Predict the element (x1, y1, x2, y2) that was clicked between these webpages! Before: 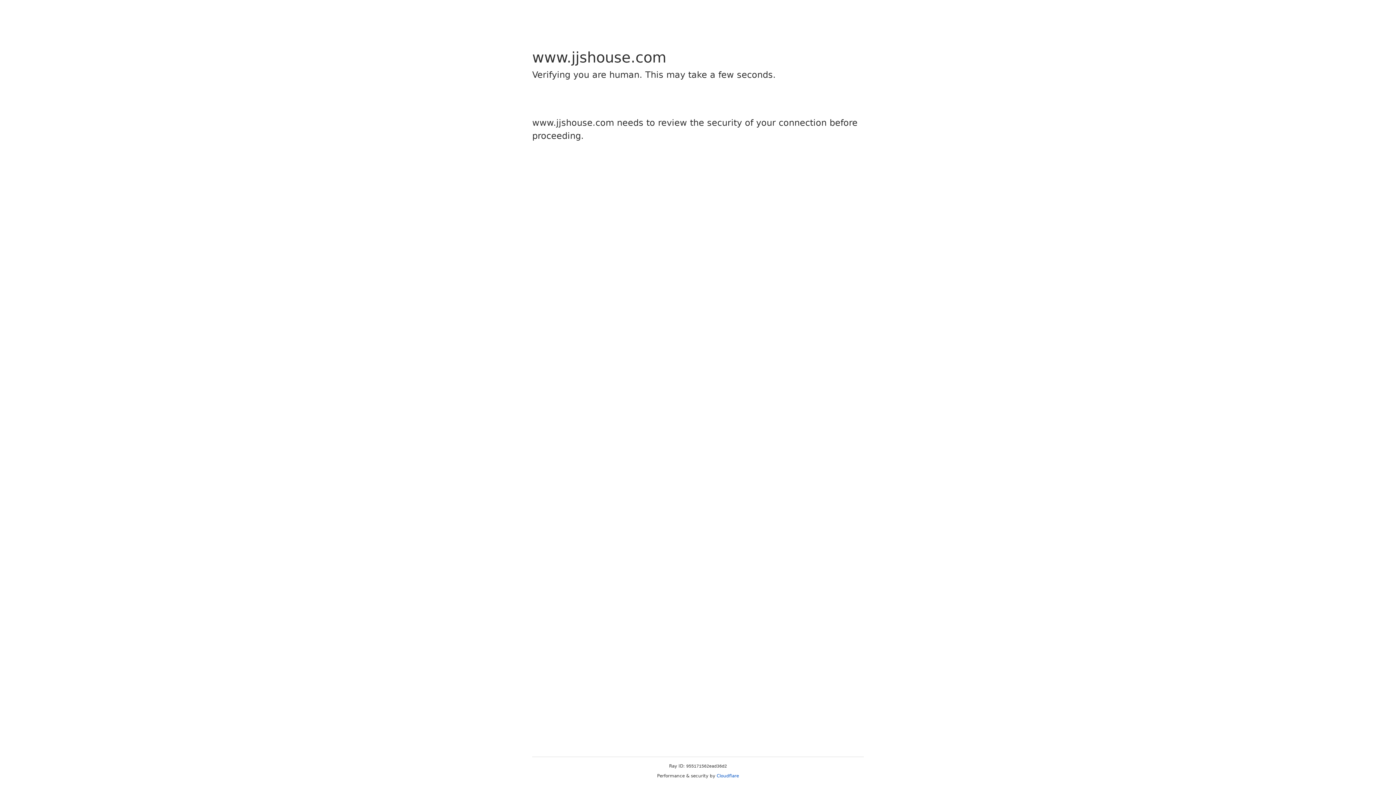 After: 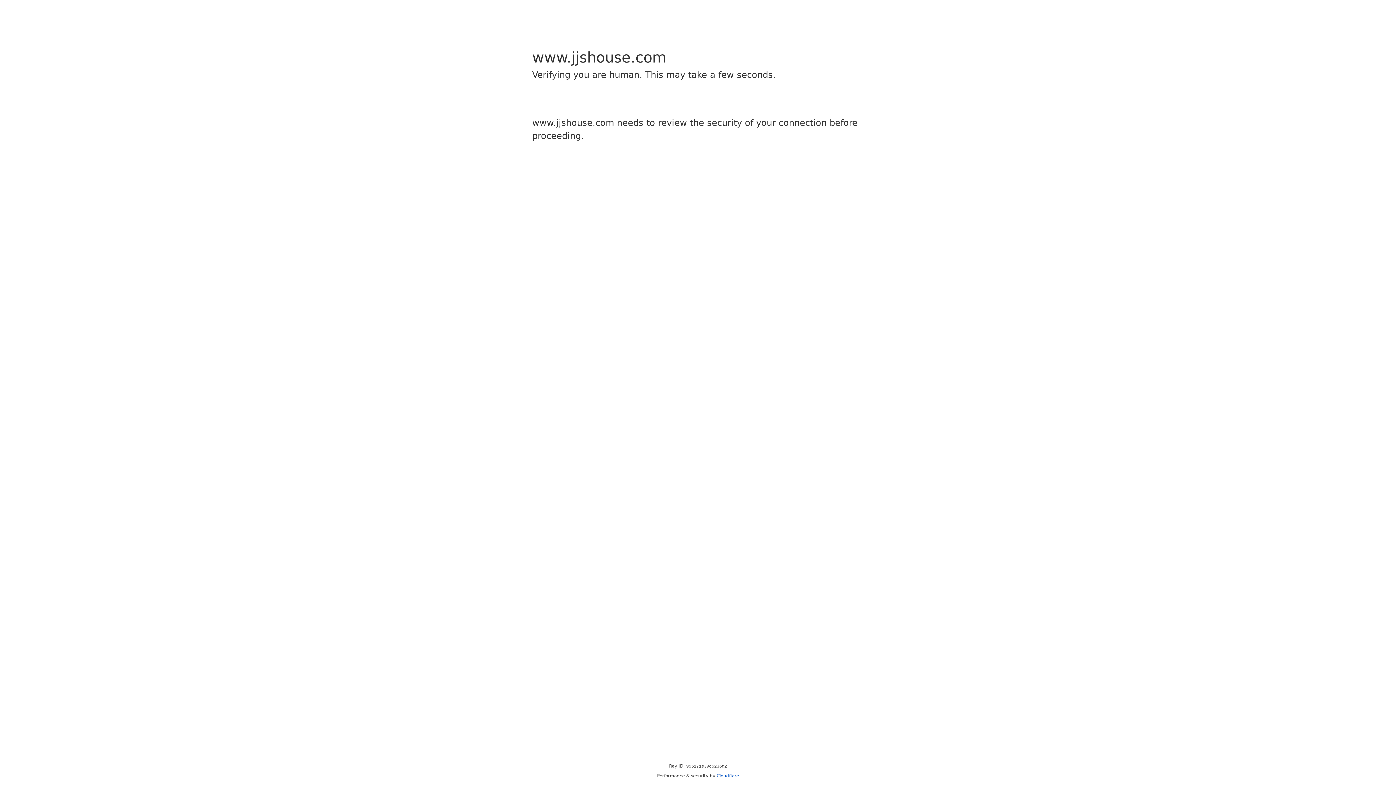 Action: bbox: (716, 773, 739, 778) label: Cloudflare